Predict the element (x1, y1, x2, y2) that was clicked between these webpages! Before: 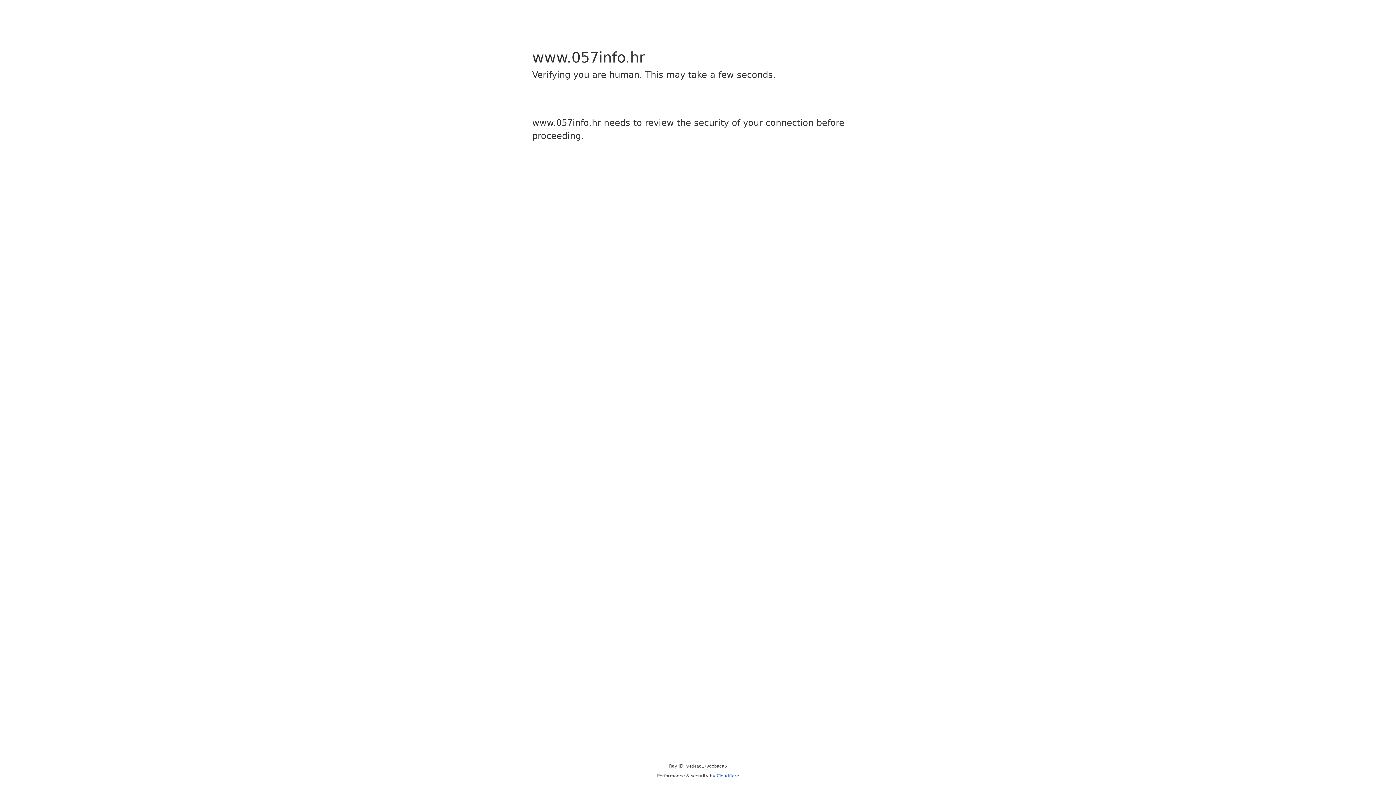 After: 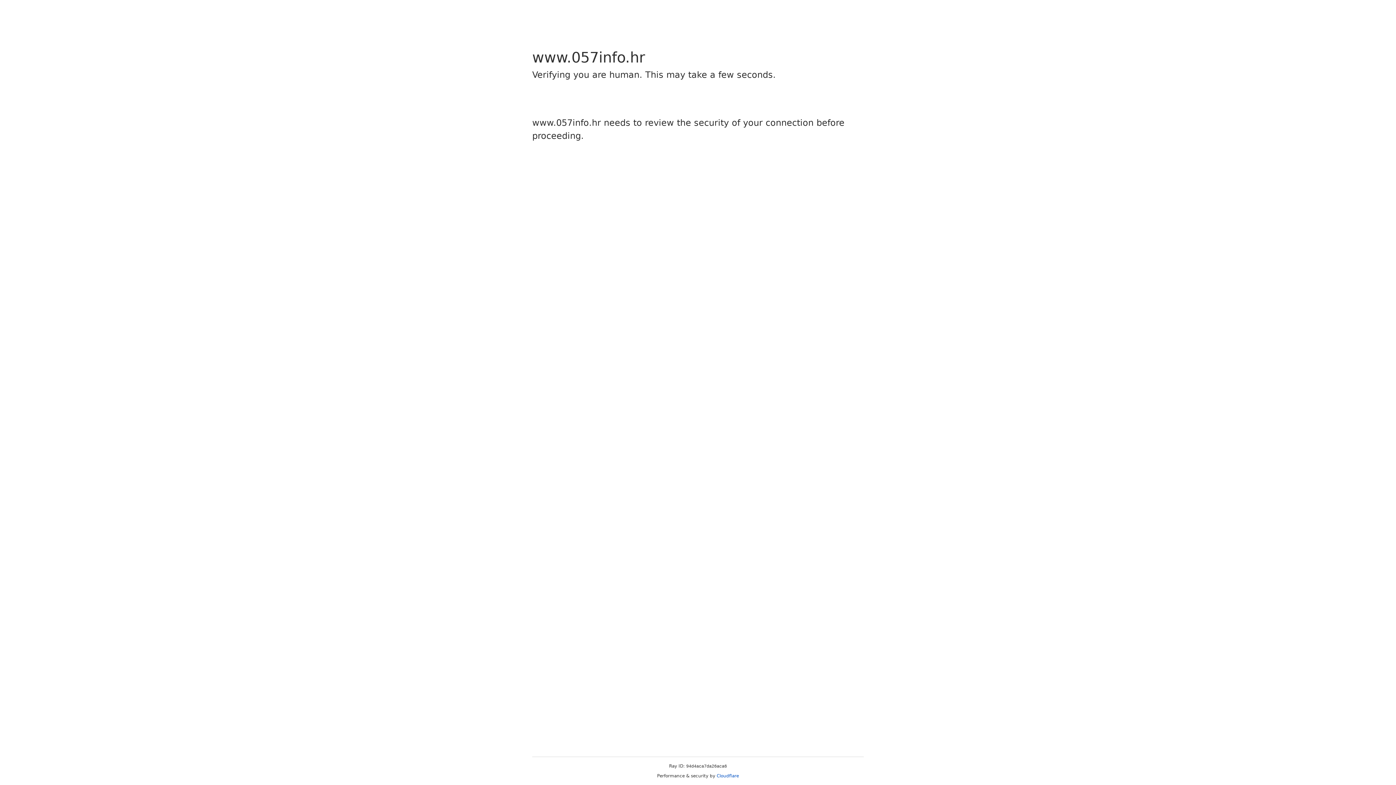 Action: label: Cloudflare bbox: (716, 773, 739, 778)